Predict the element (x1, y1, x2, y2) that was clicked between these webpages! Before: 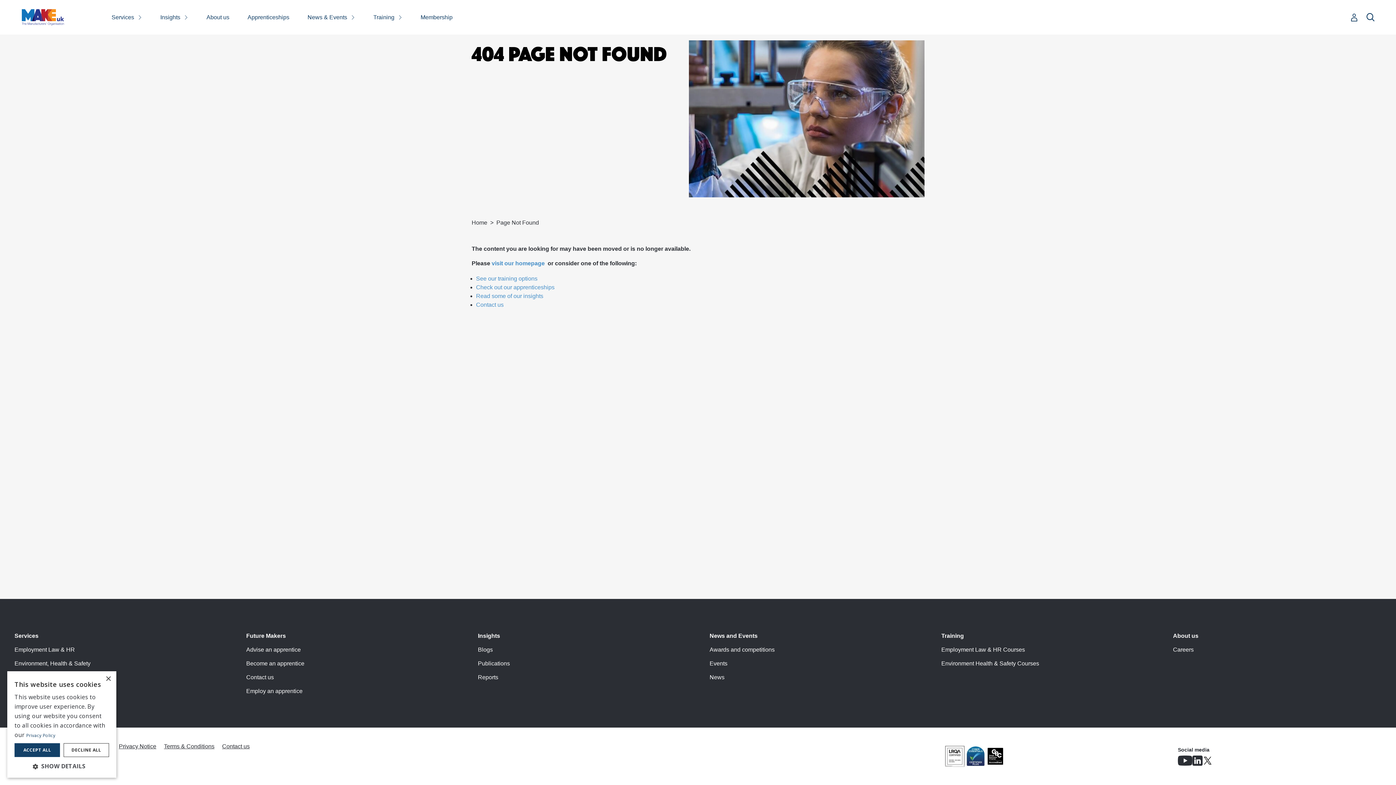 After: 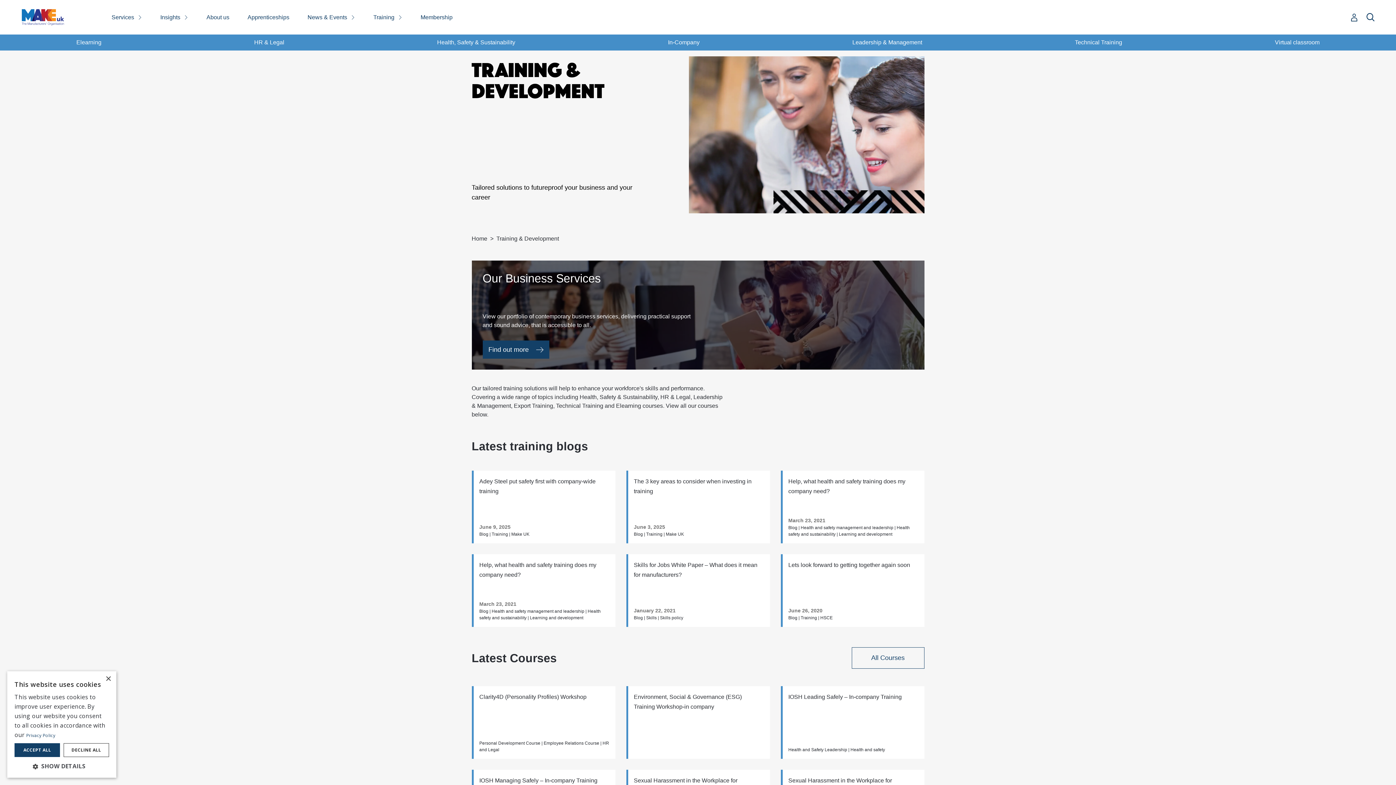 Action: bbox: (373, 13, 394, 21) label: Training